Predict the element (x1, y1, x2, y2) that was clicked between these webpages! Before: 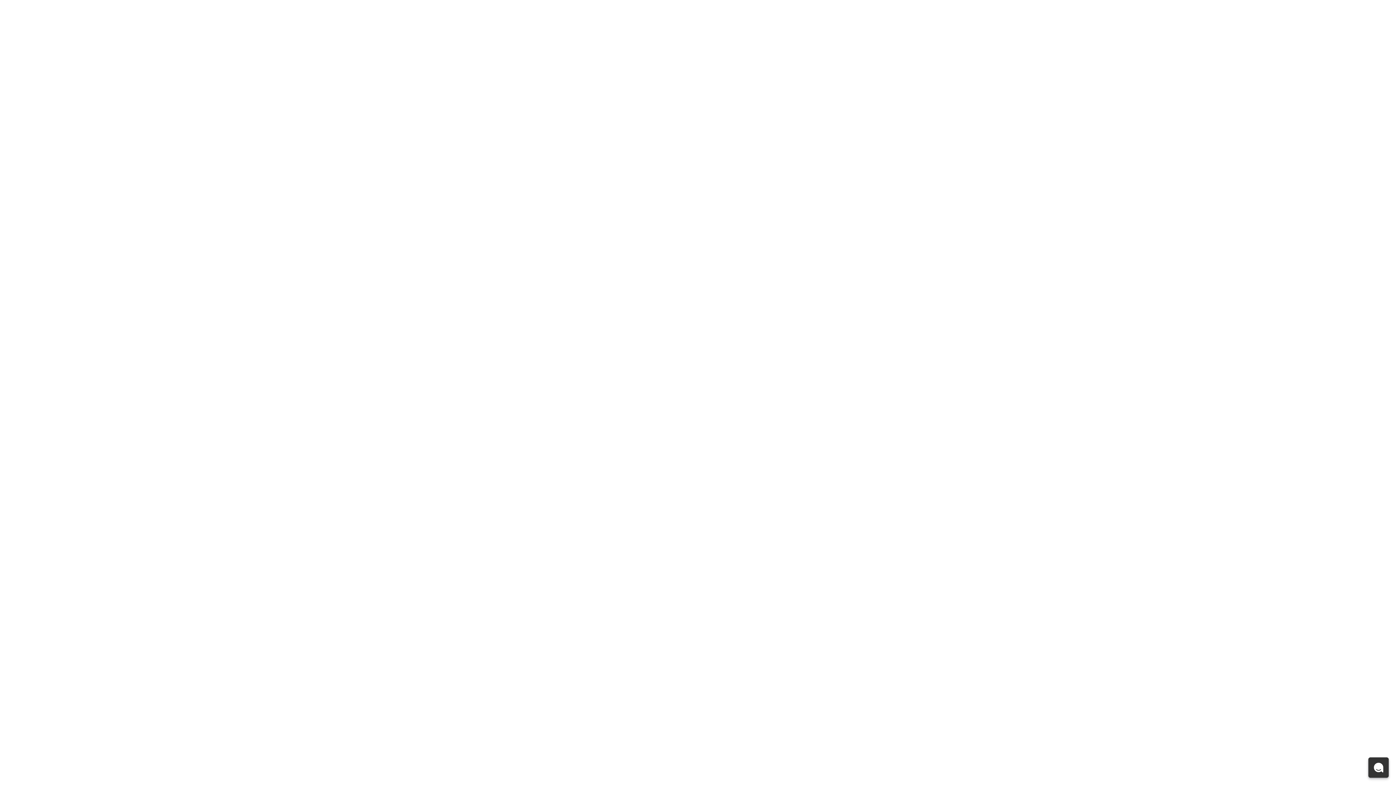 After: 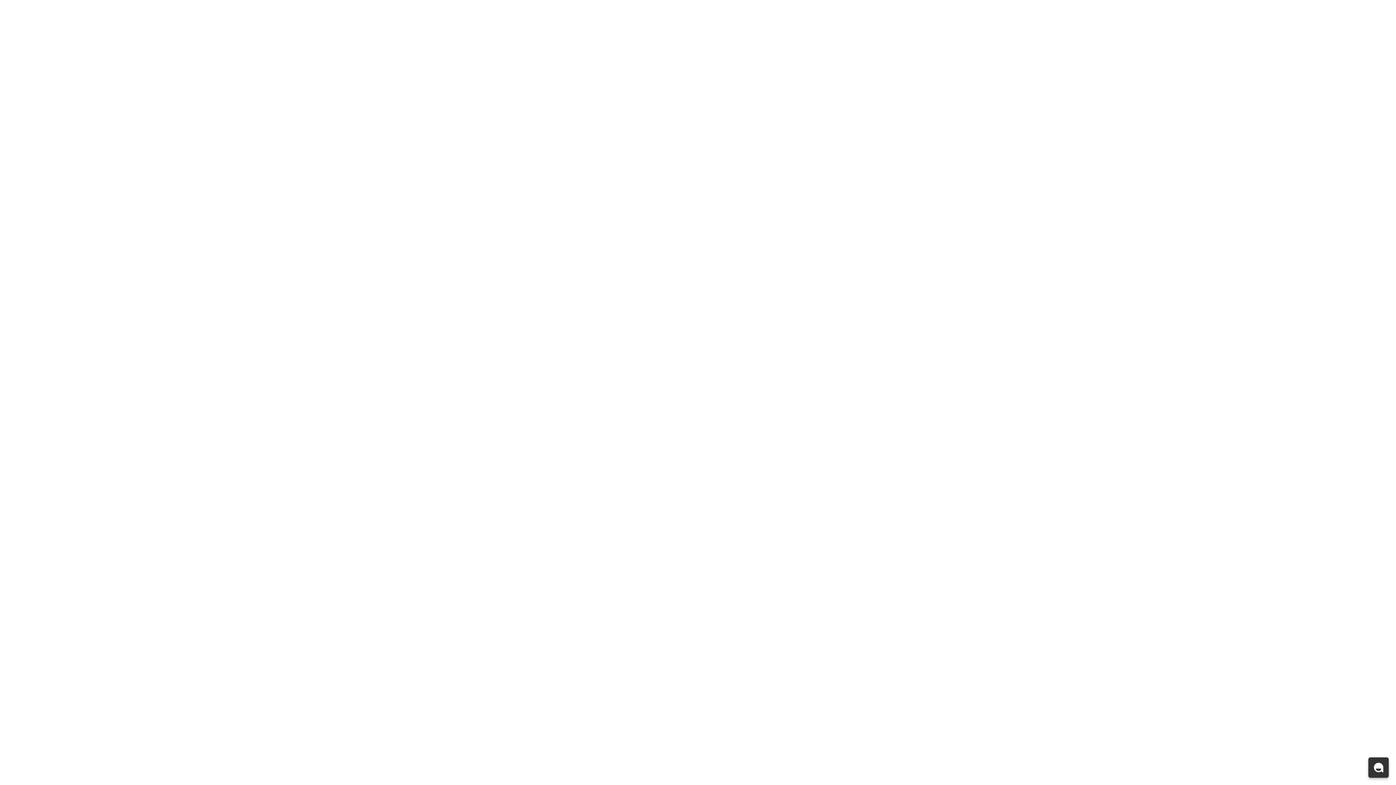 Action: label: Open chat bbox: (1368, 757, 1389, 778)